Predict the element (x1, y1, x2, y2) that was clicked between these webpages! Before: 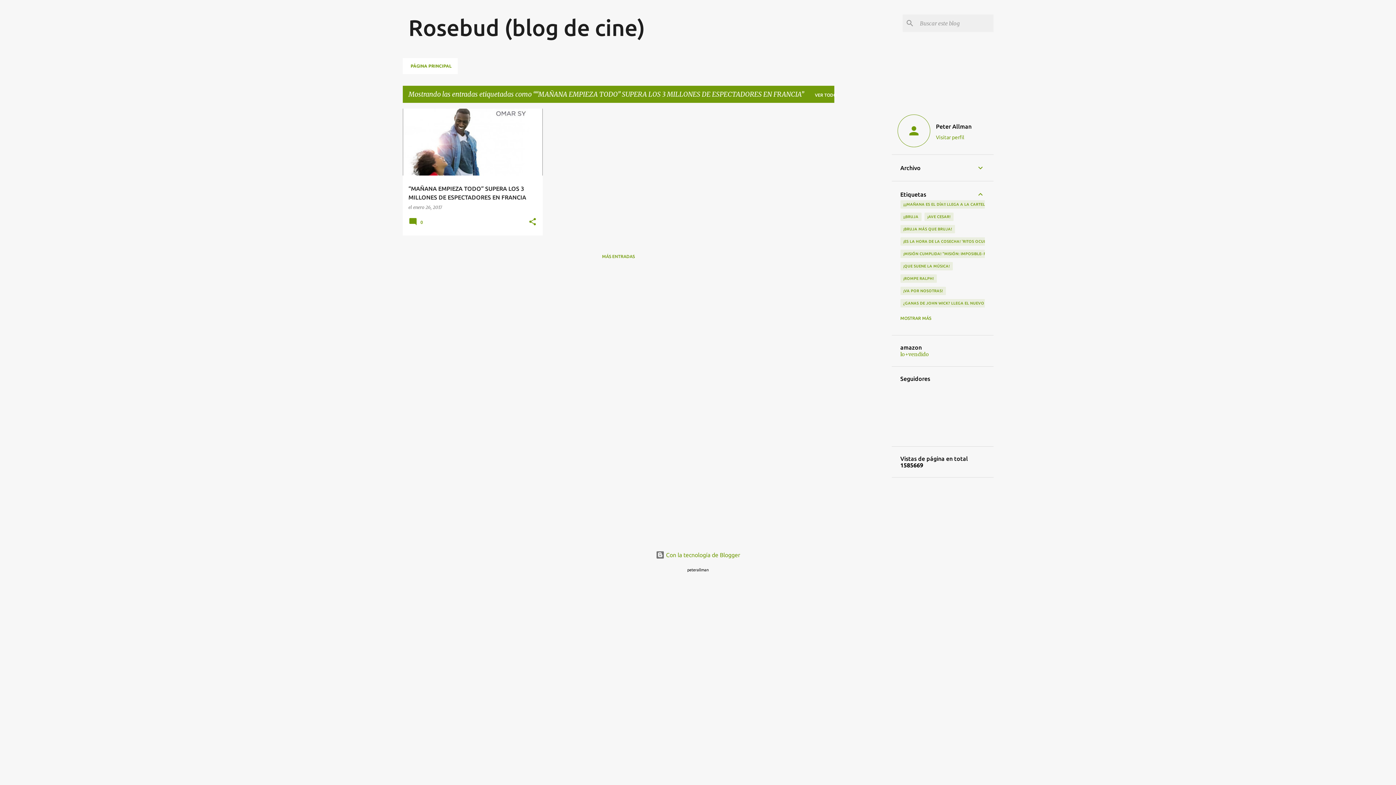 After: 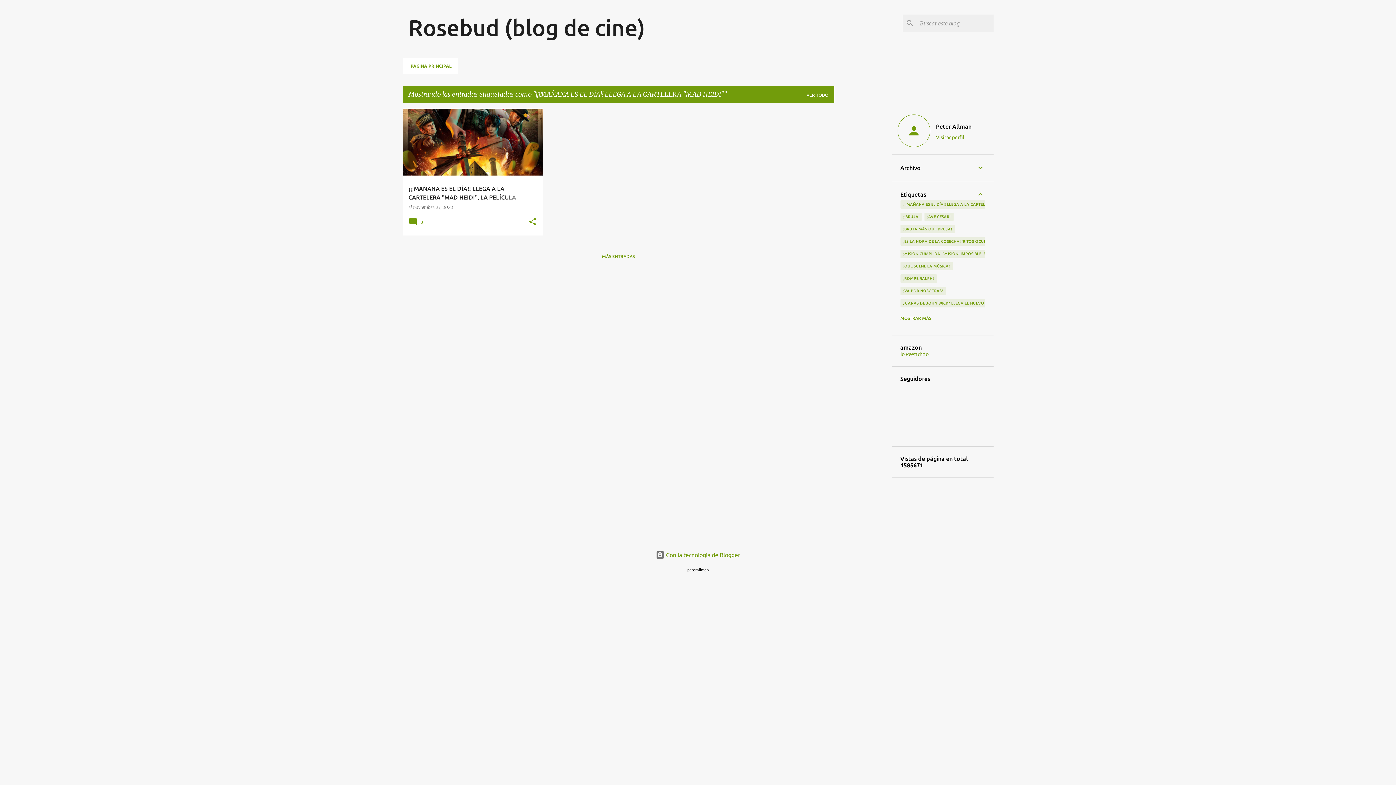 Action: label: ¡¡¡MAÑANA ES EL DÍA!! LLEGA A LA CARTELERA "MAD HEIDI" bbox: (900, 200, 1021, 208)